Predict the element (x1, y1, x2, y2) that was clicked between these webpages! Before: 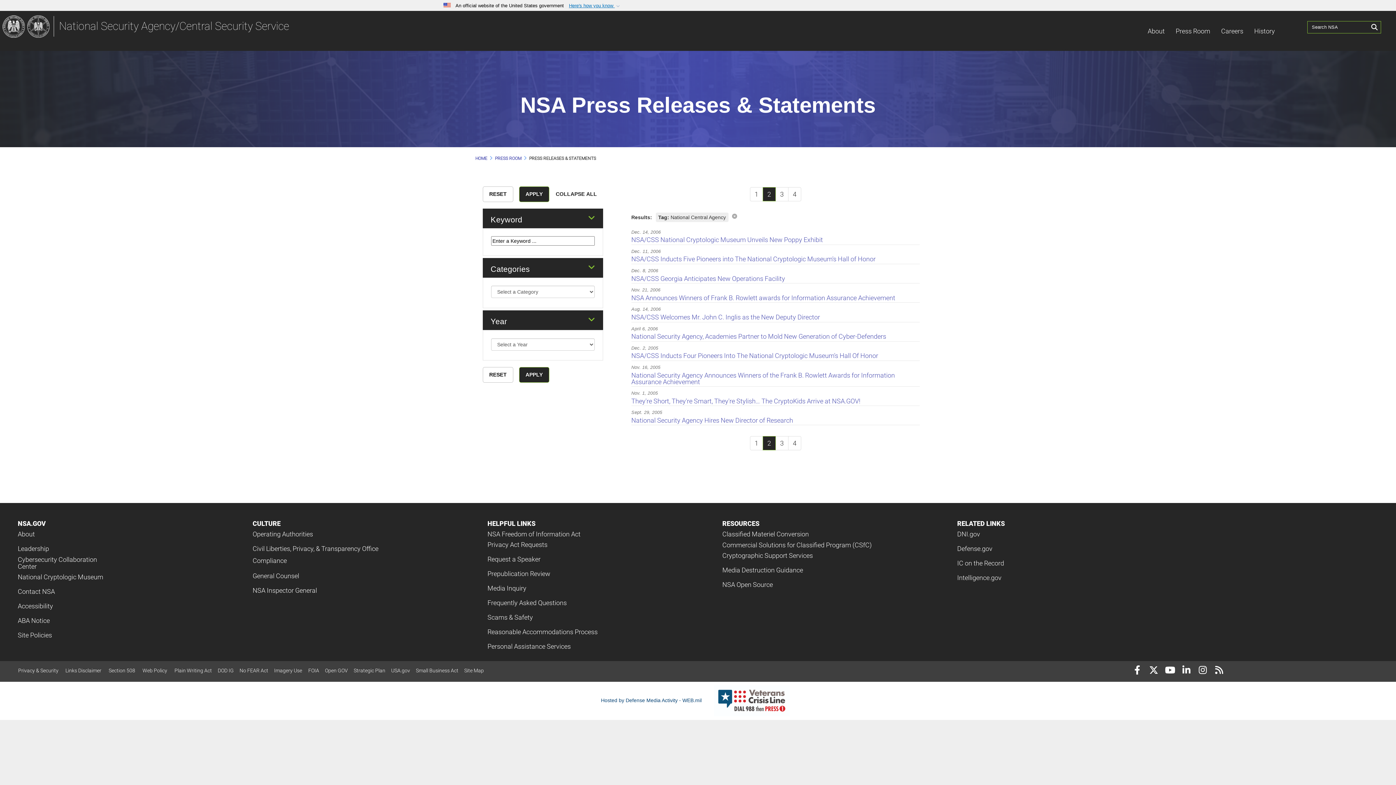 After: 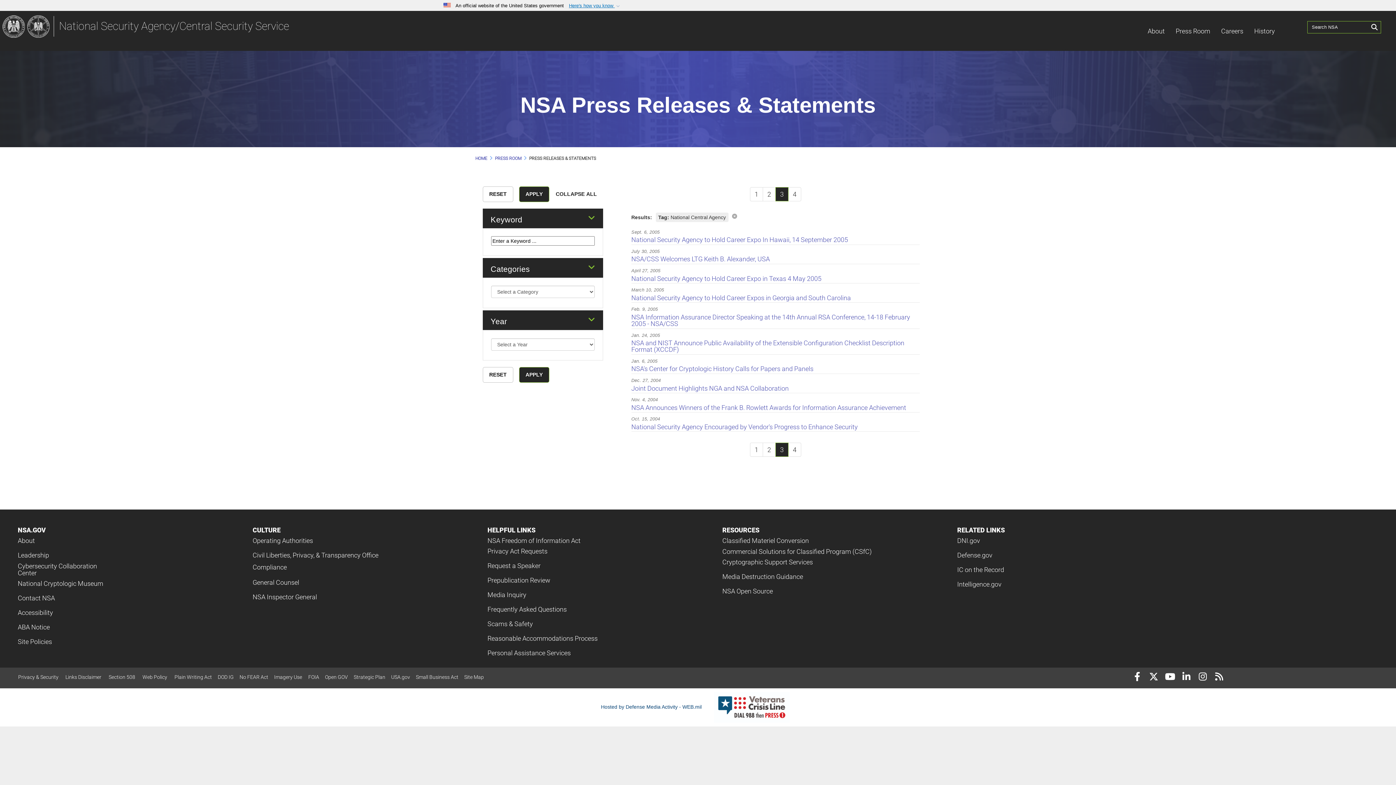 Action: bbox: (775, 187, 788, 201) label: Go to Page 3